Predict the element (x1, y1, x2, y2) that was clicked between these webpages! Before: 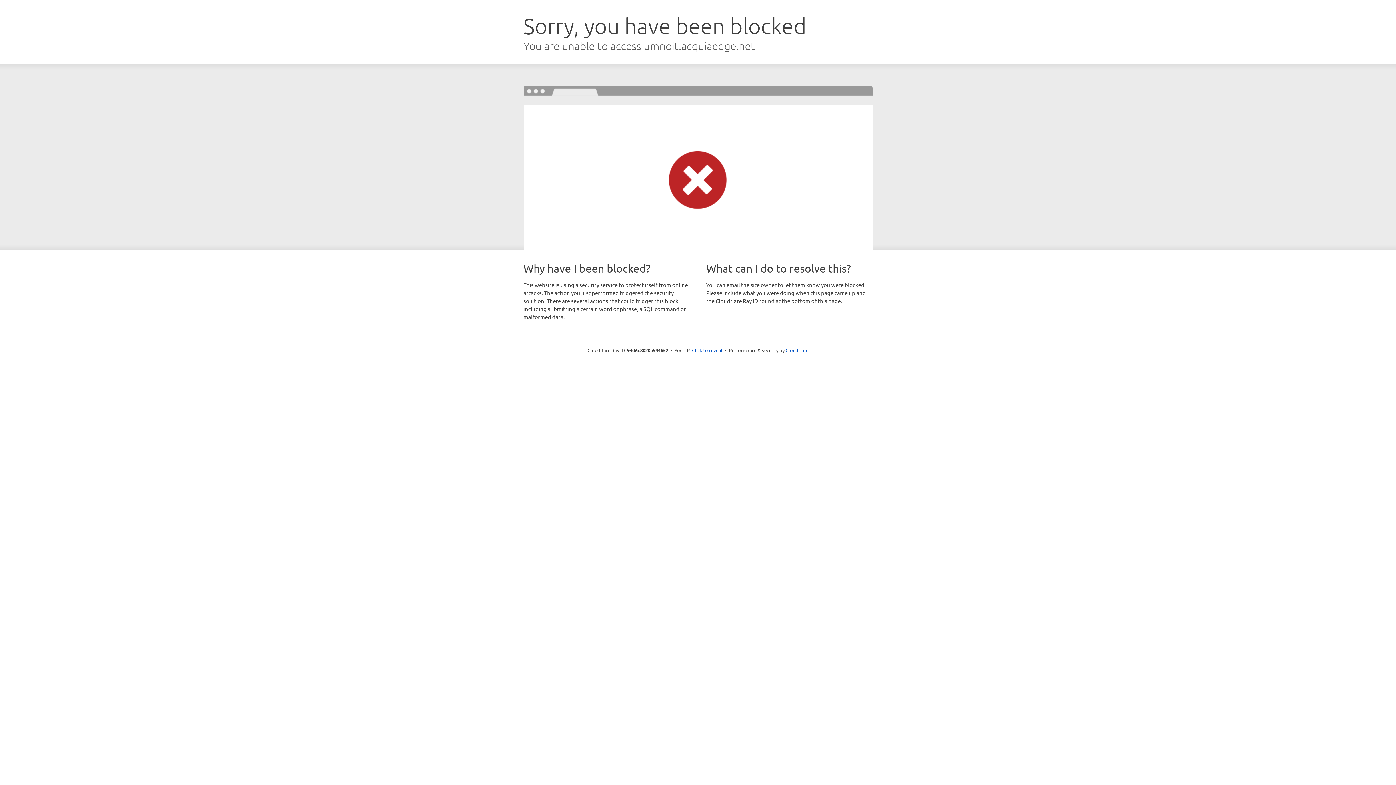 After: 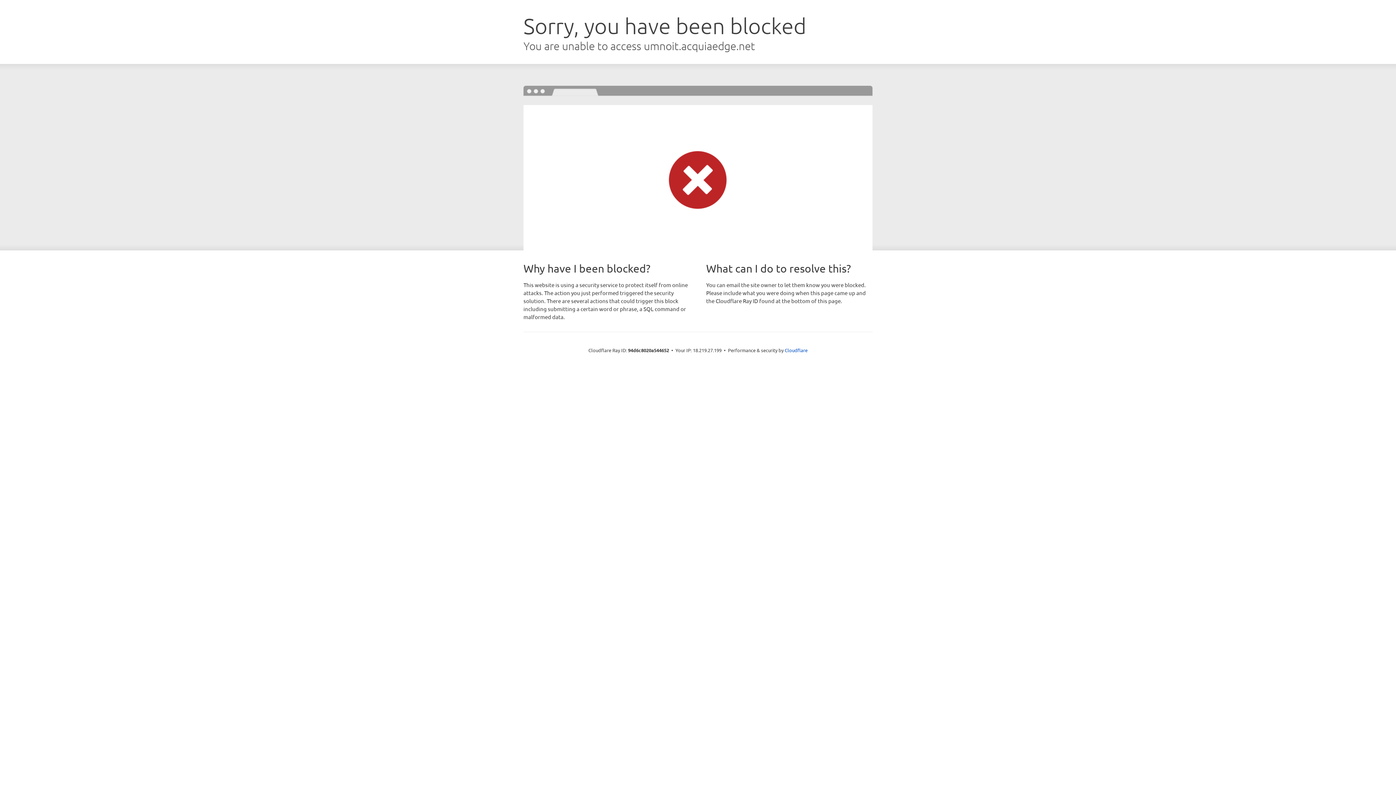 Action: label: Click to reveal bbox: (692, 346, 722, 353)